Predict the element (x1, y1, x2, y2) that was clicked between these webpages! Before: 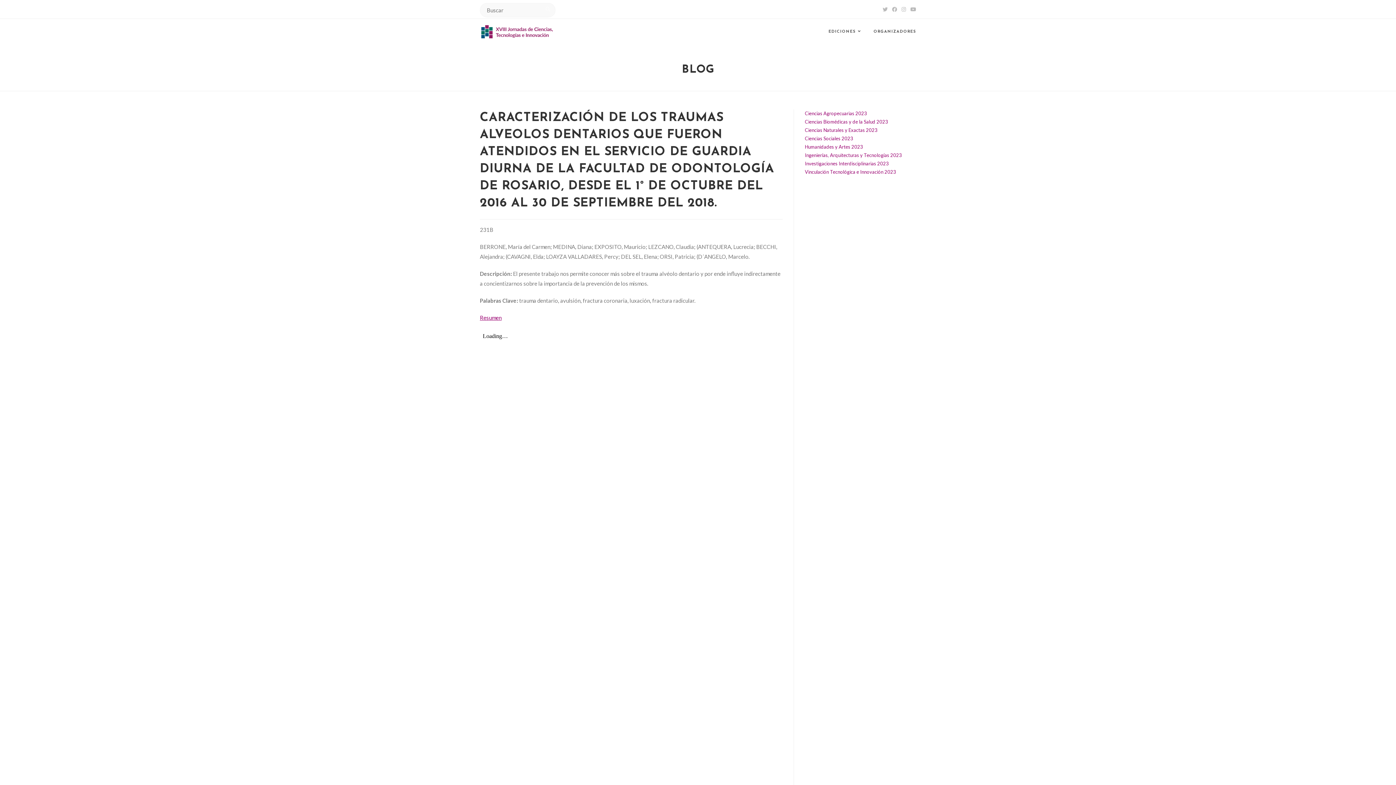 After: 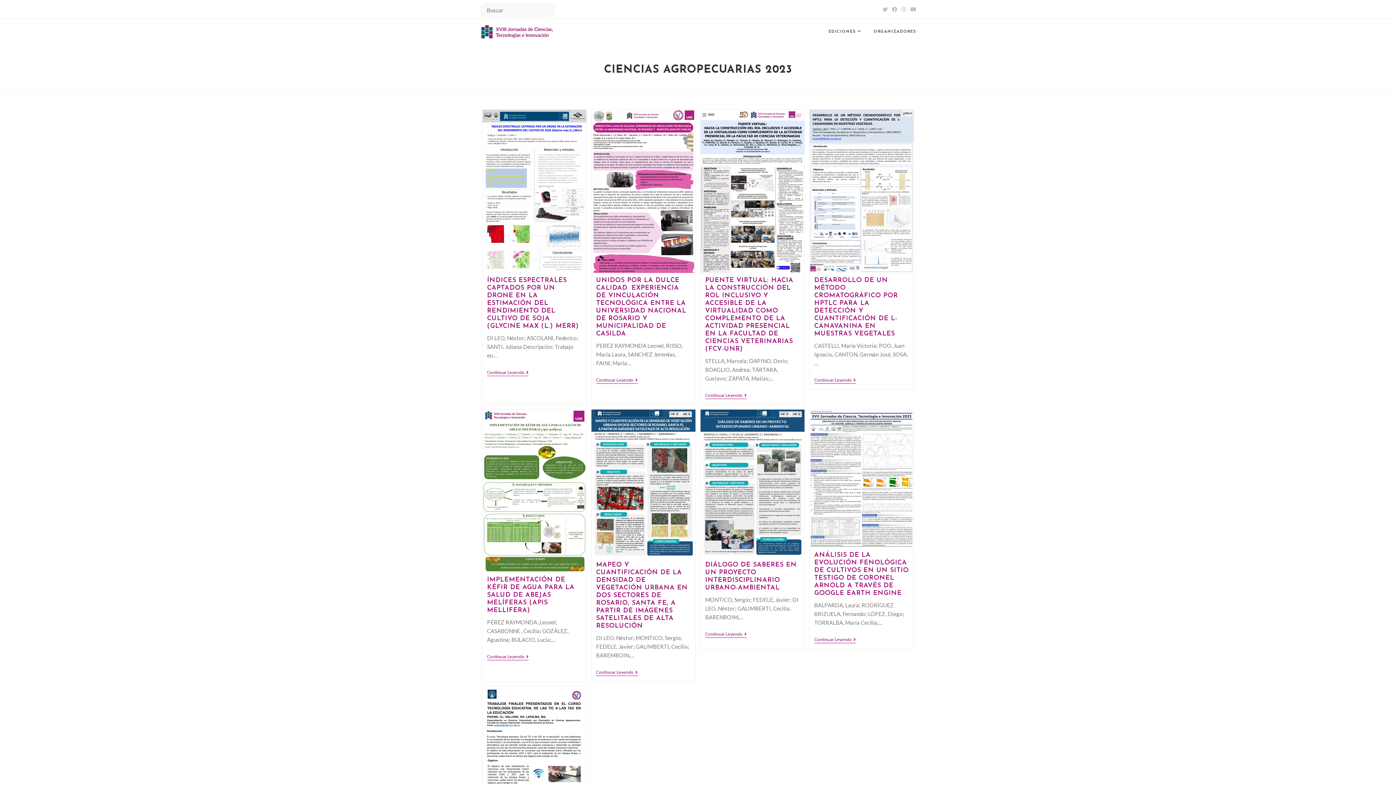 Action: bbox: (805, 110, 867, 116) label: Ciencias Agropecuarias 2023